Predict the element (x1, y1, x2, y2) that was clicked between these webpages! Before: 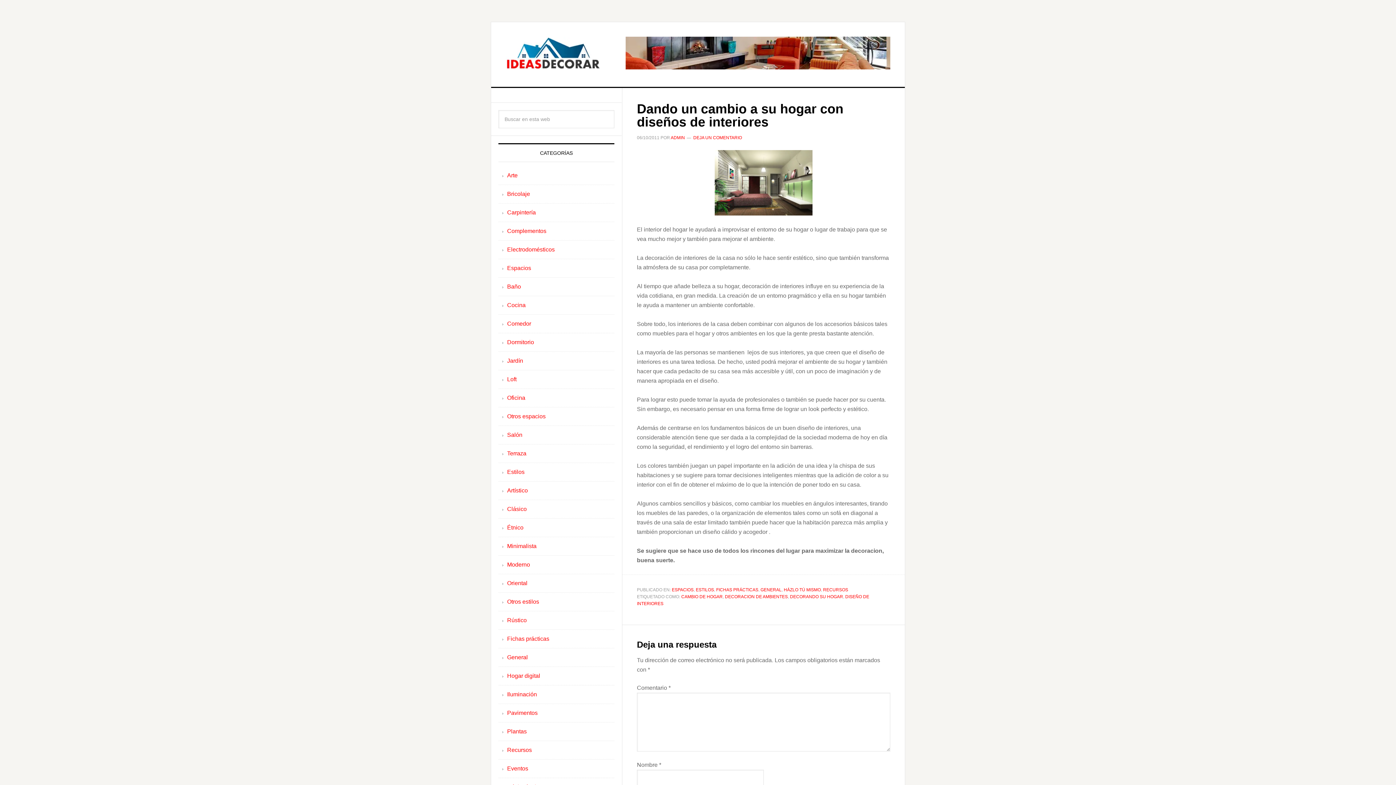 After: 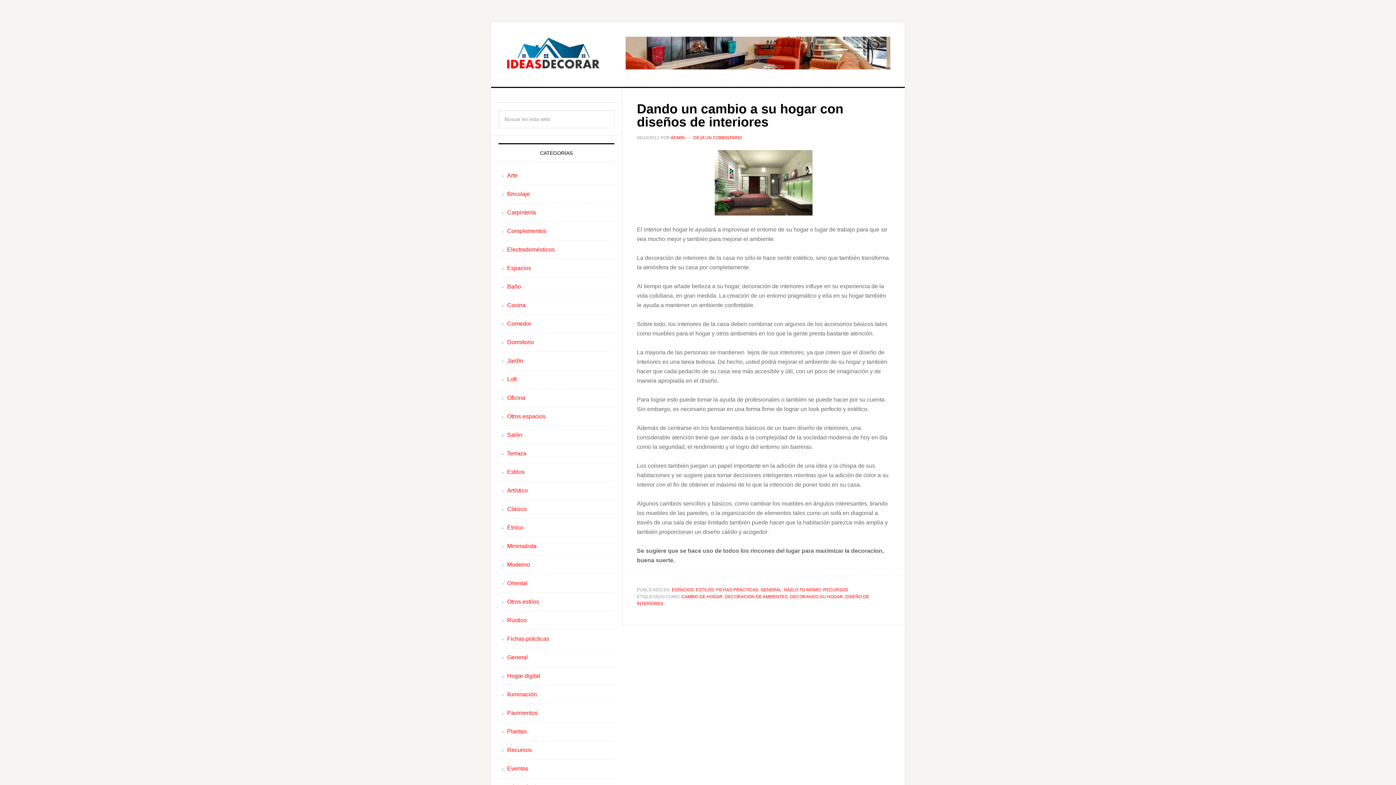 Action: label: CAMBIO DE HOGAR bbox: (681, 594, 722, 599)